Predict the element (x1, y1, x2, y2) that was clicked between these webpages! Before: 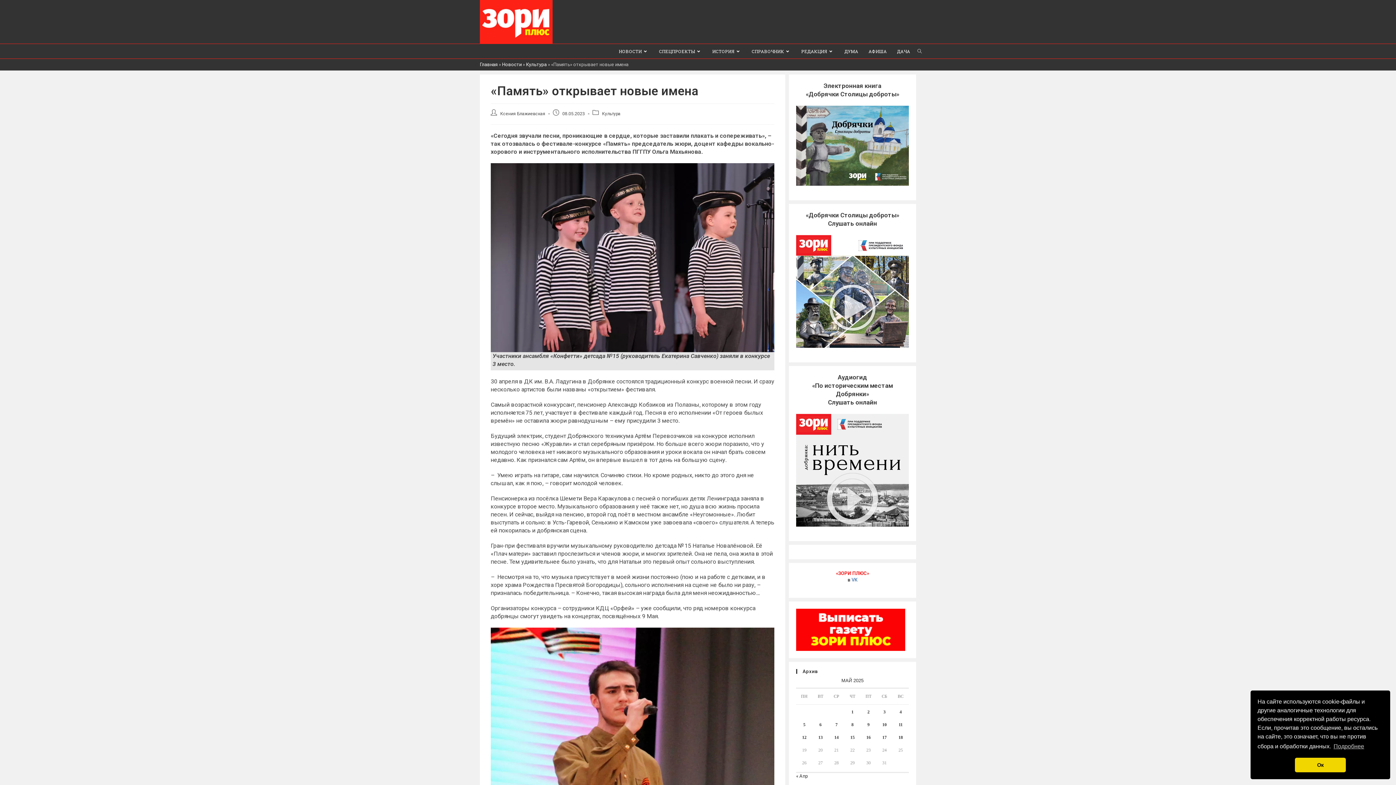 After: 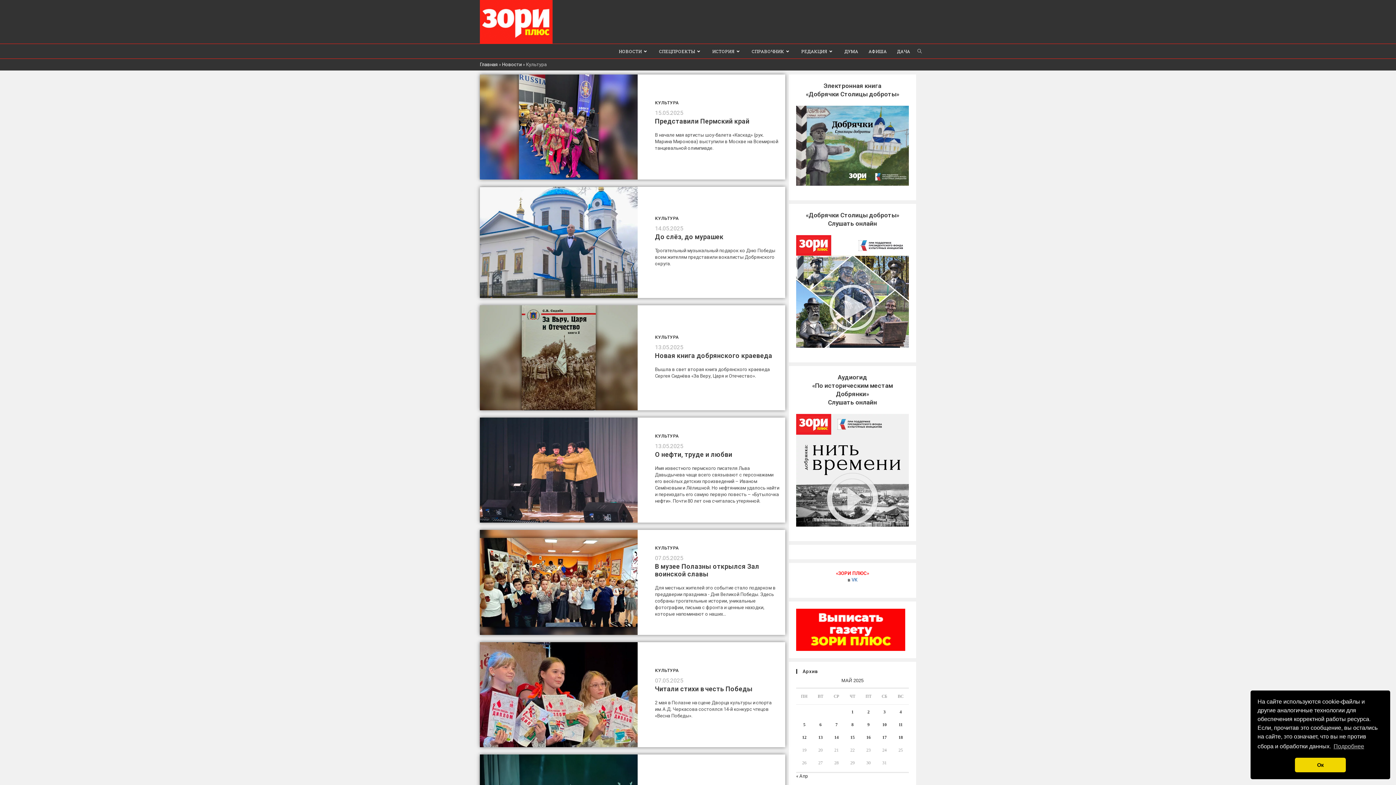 Action: label: Культура bbox: (602, 111, 620, 116)